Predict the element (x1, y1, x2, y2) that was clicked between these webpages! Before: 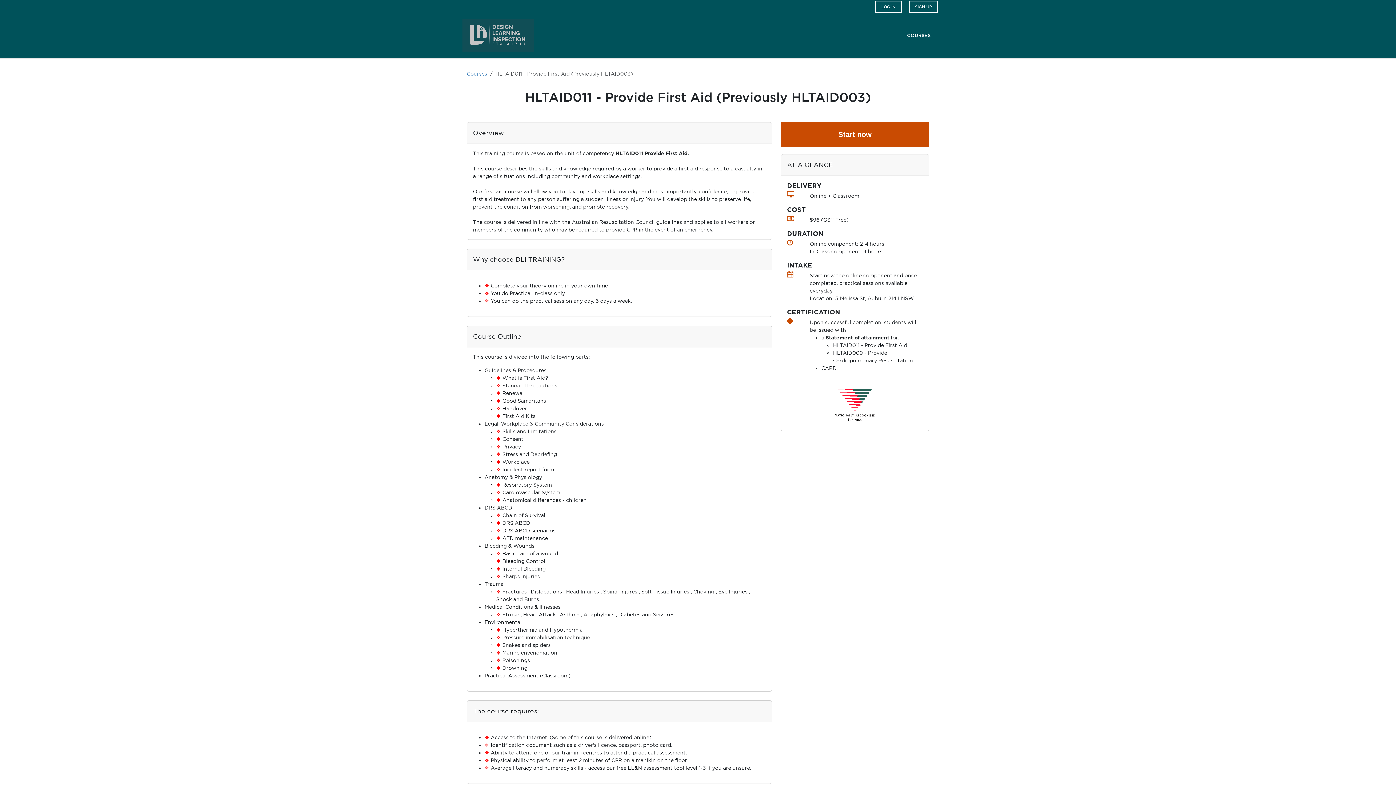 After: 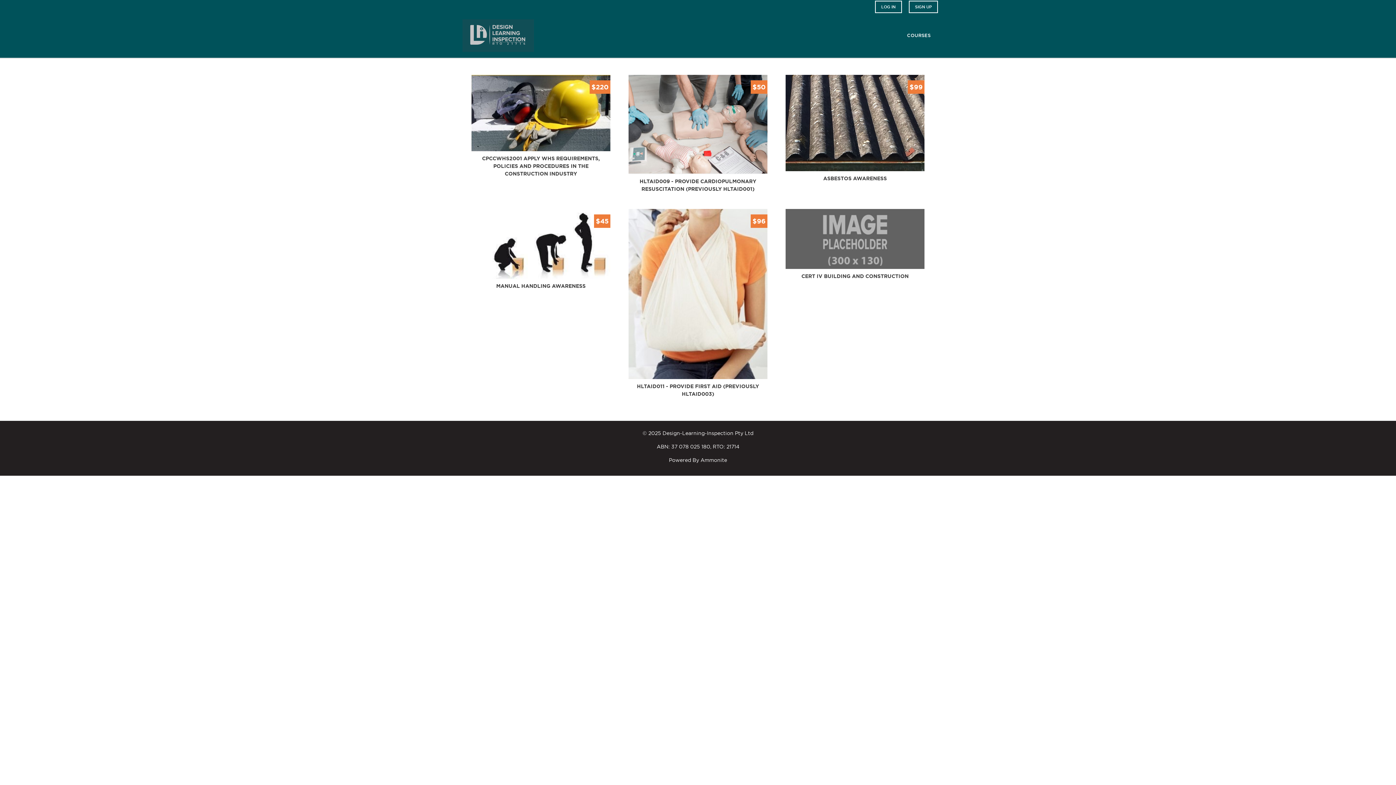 Action: bbox: (466, 70, 487, 76) label: Courses